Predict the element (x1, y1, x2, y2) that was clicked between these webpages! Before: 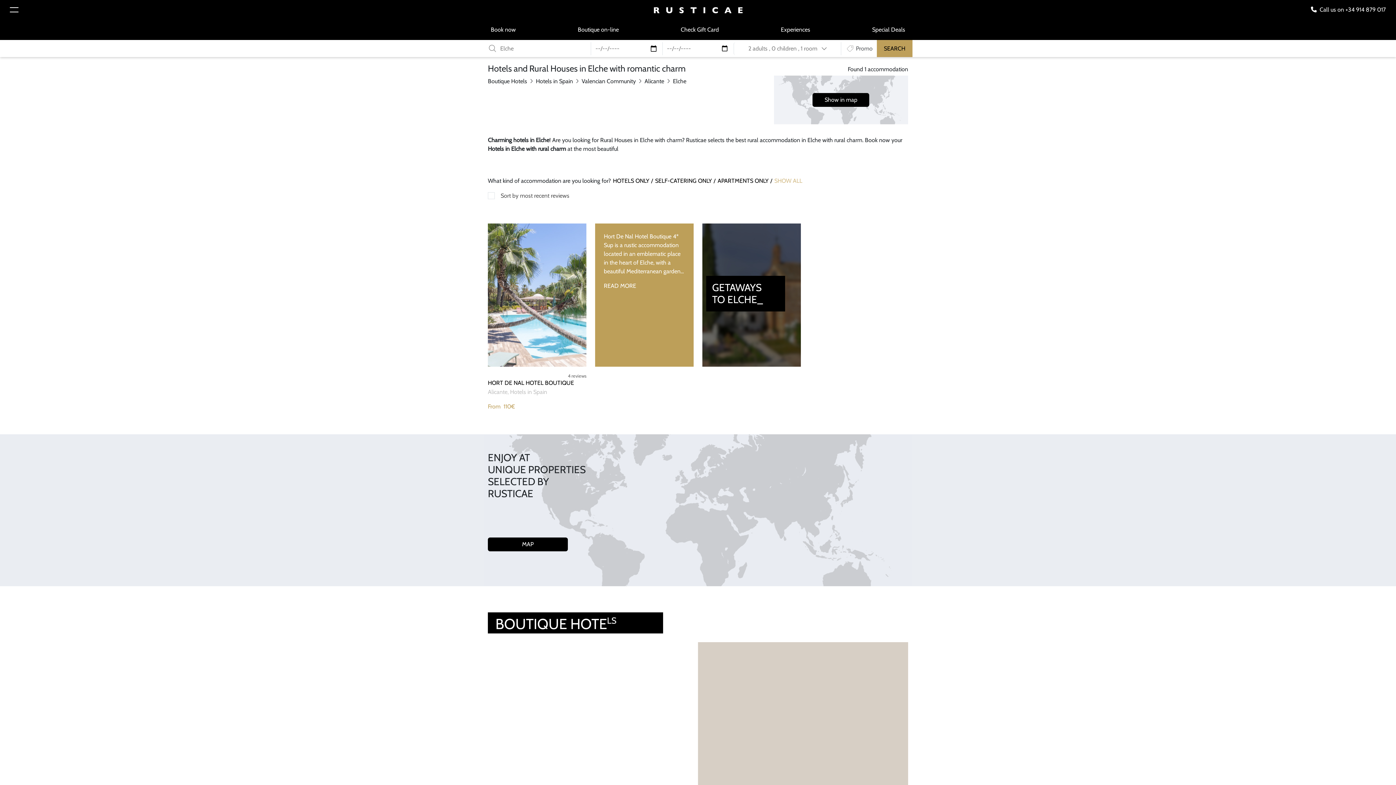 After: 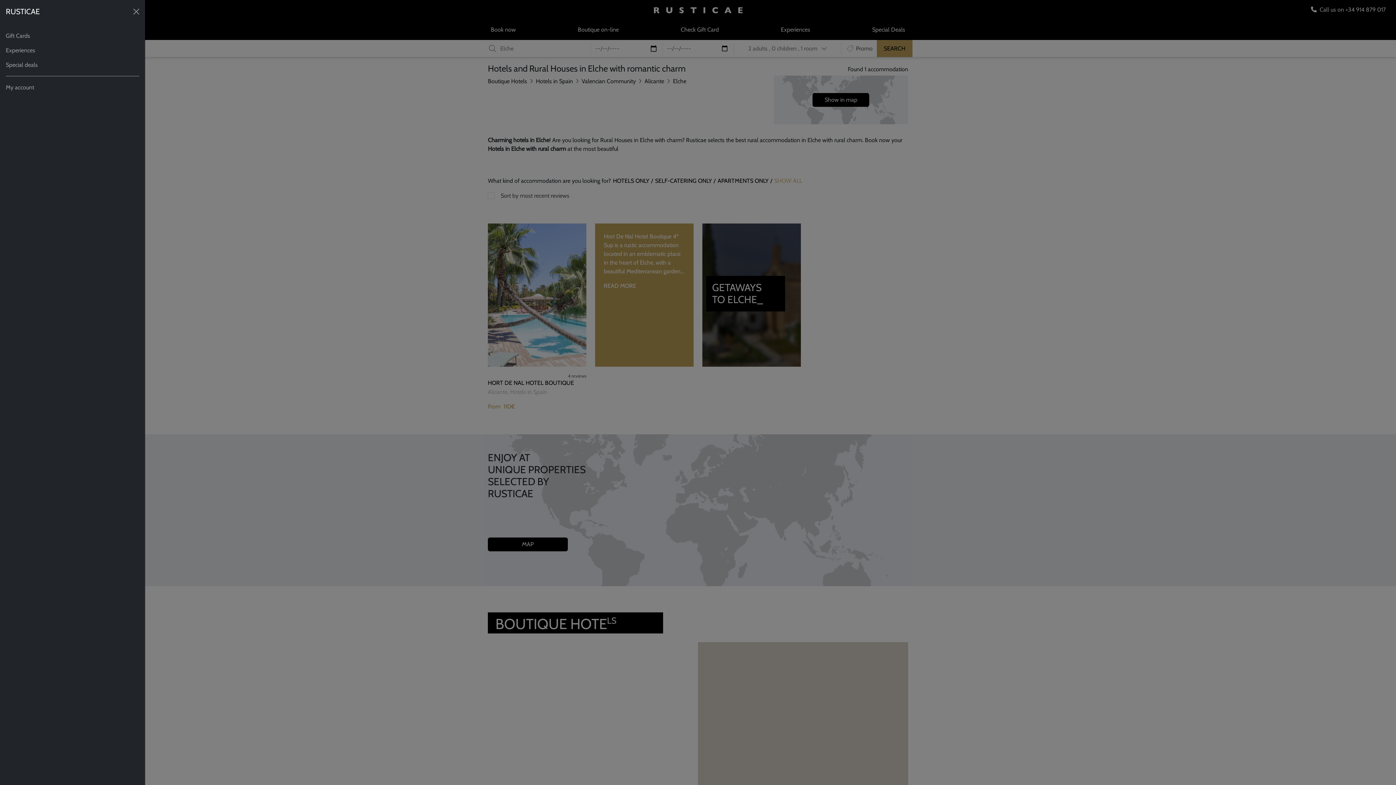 Action: bbox: (4, 2, 24, 16)